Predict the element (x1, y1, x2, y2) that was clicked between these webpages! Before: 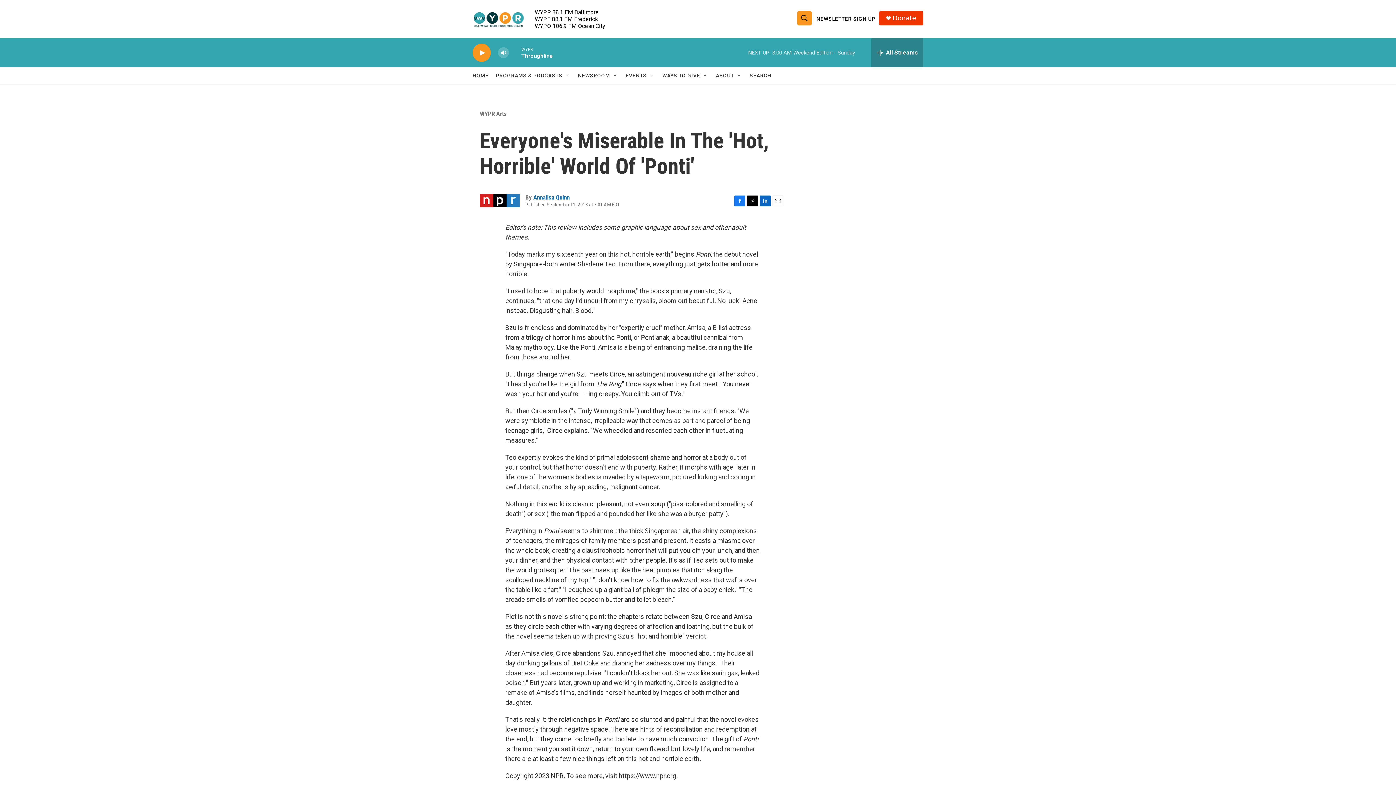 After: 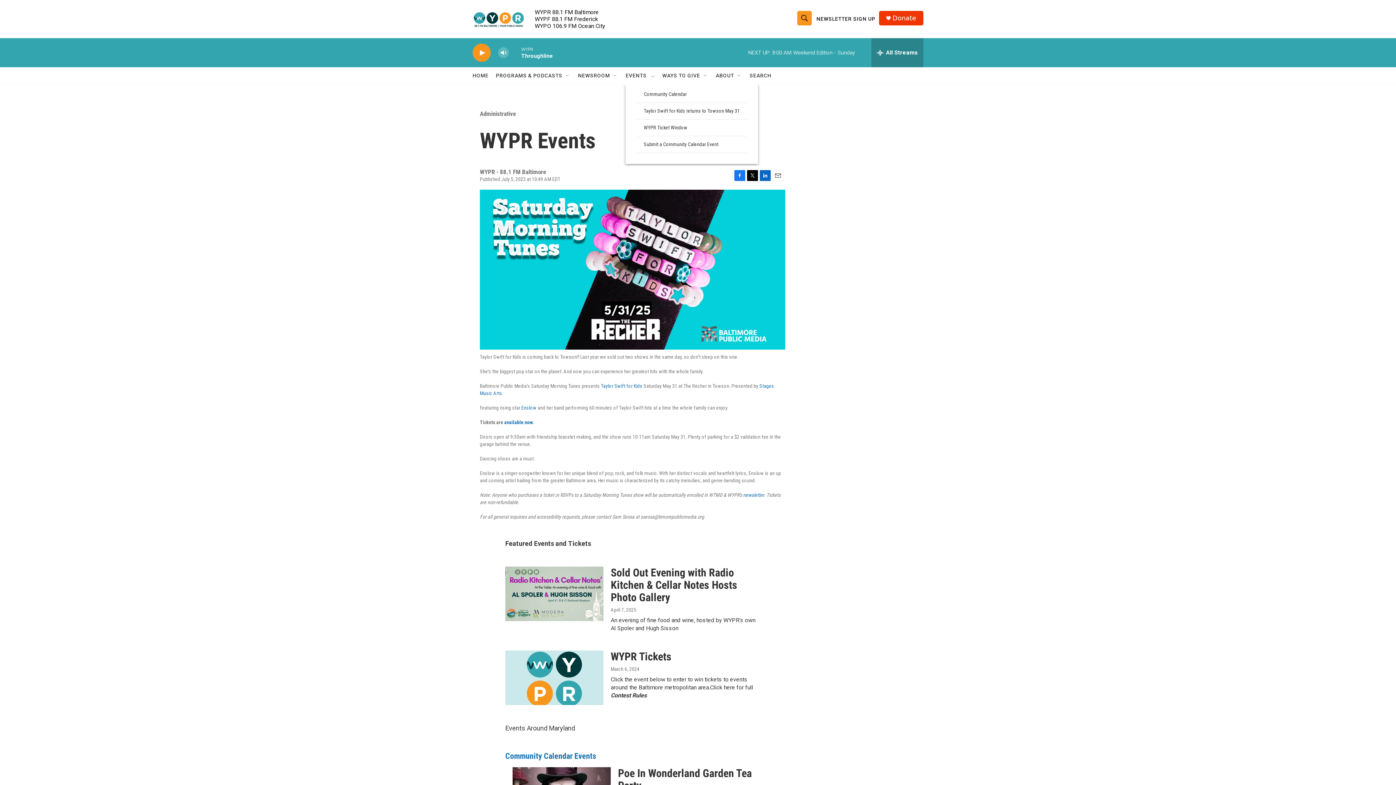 Action: label: EVENTS bbox: (625, 67, 646, 84)